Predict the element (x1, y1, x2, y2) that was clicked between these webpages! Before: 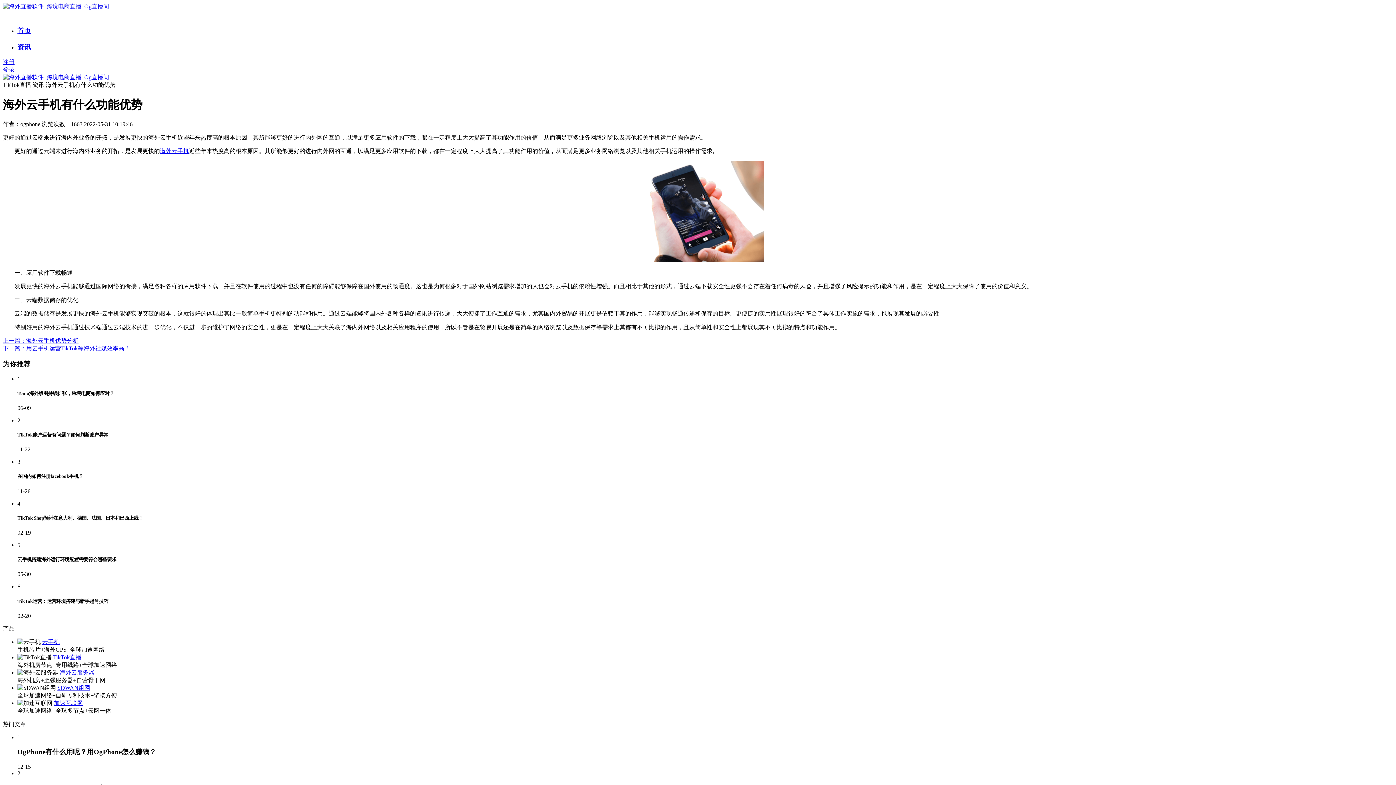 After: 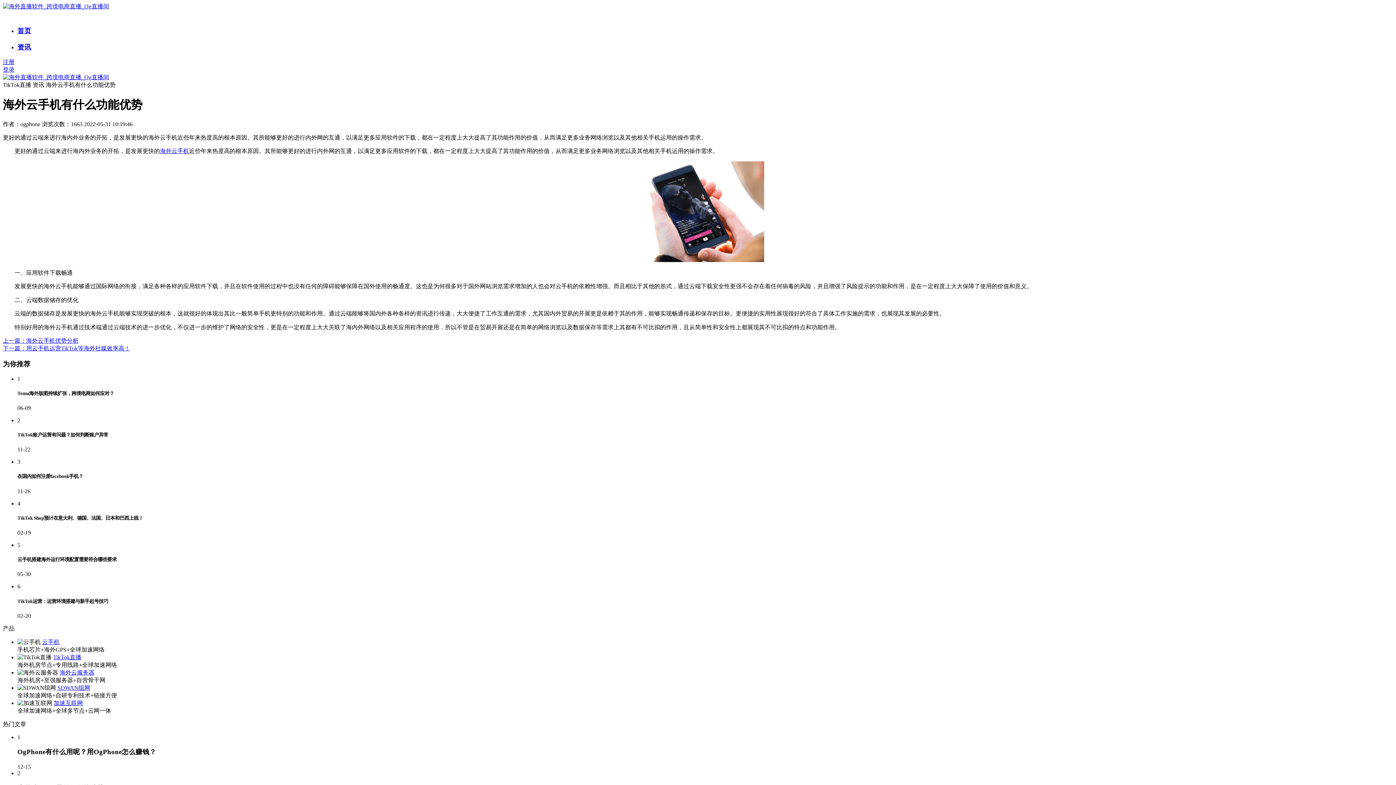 Action: label: SDWAN组网 bbox: (57, 684, 90, 691)